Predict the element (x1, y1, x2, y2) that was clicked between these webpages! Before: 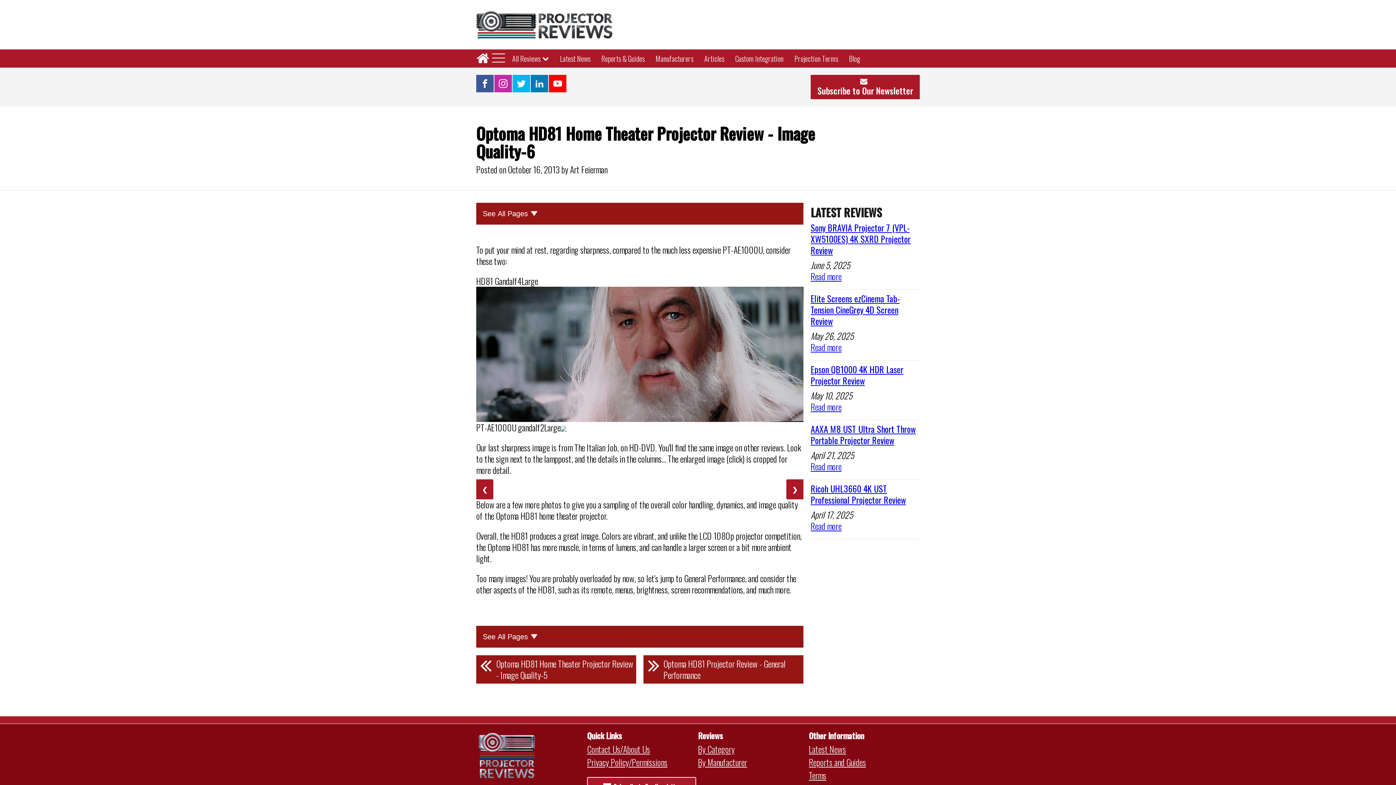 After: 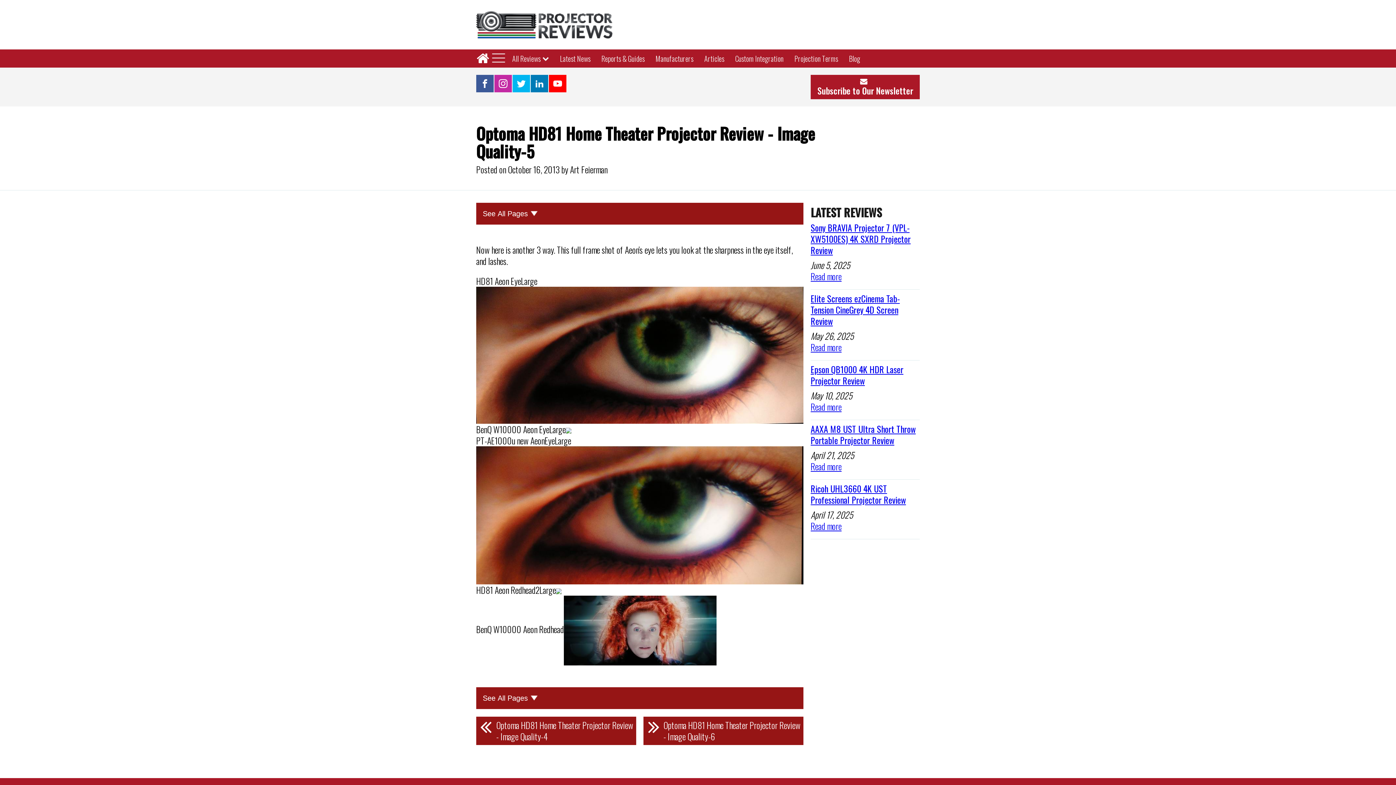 Action: bbox: (476, 655, 636, 683) label: Optoma HD81 Home Theater Projector Review - Image Quality-5